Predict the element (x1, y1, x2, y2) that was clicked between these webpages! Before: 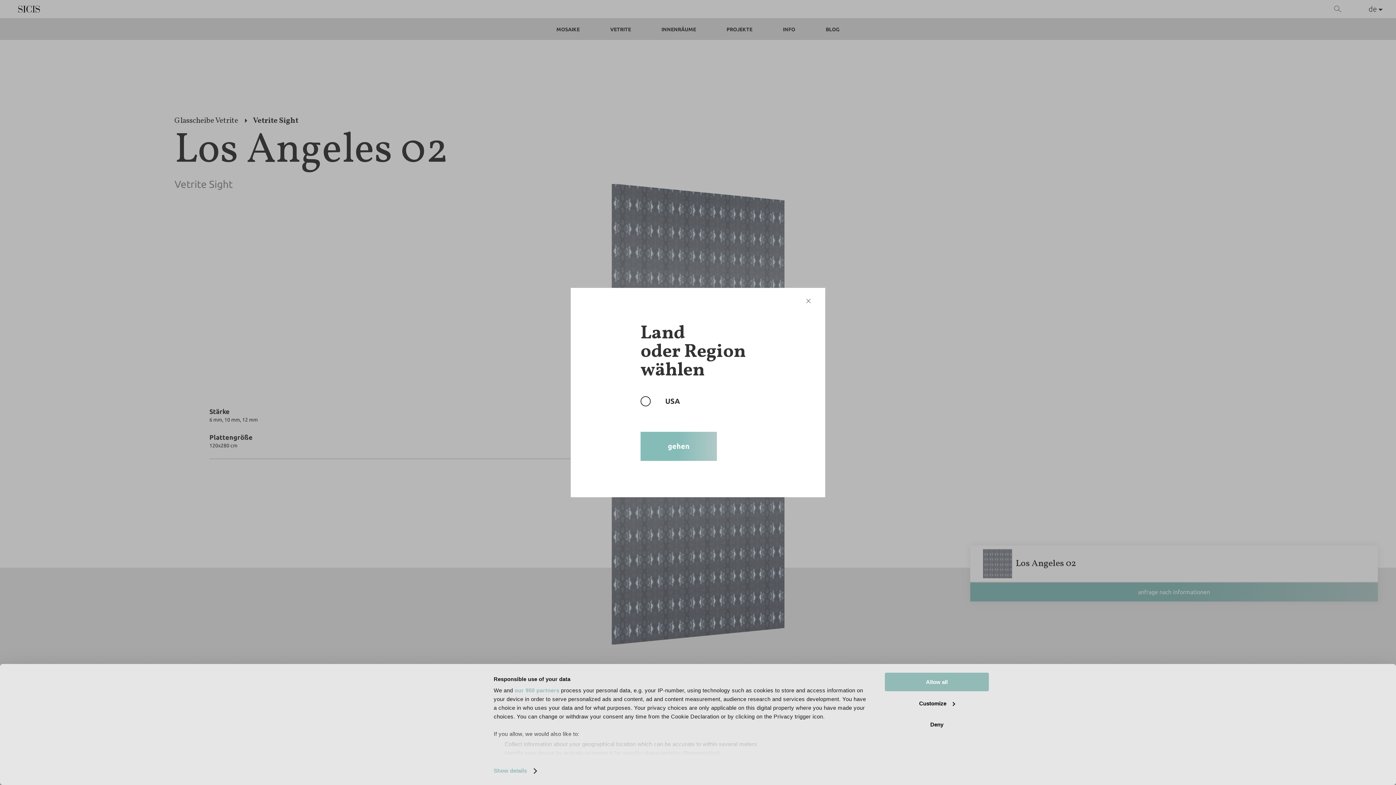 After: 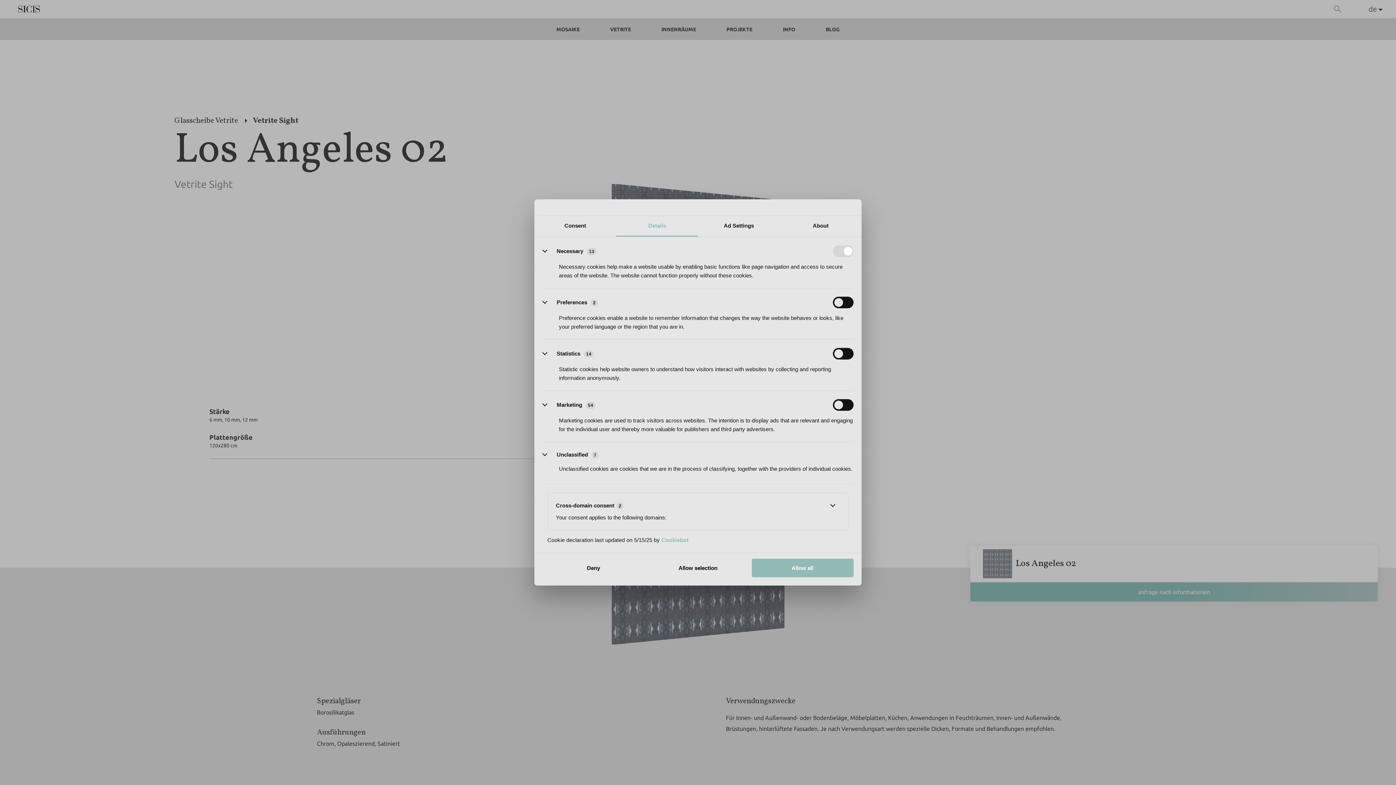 Action: label: Customize bbox: (885, 694, 989, 712)